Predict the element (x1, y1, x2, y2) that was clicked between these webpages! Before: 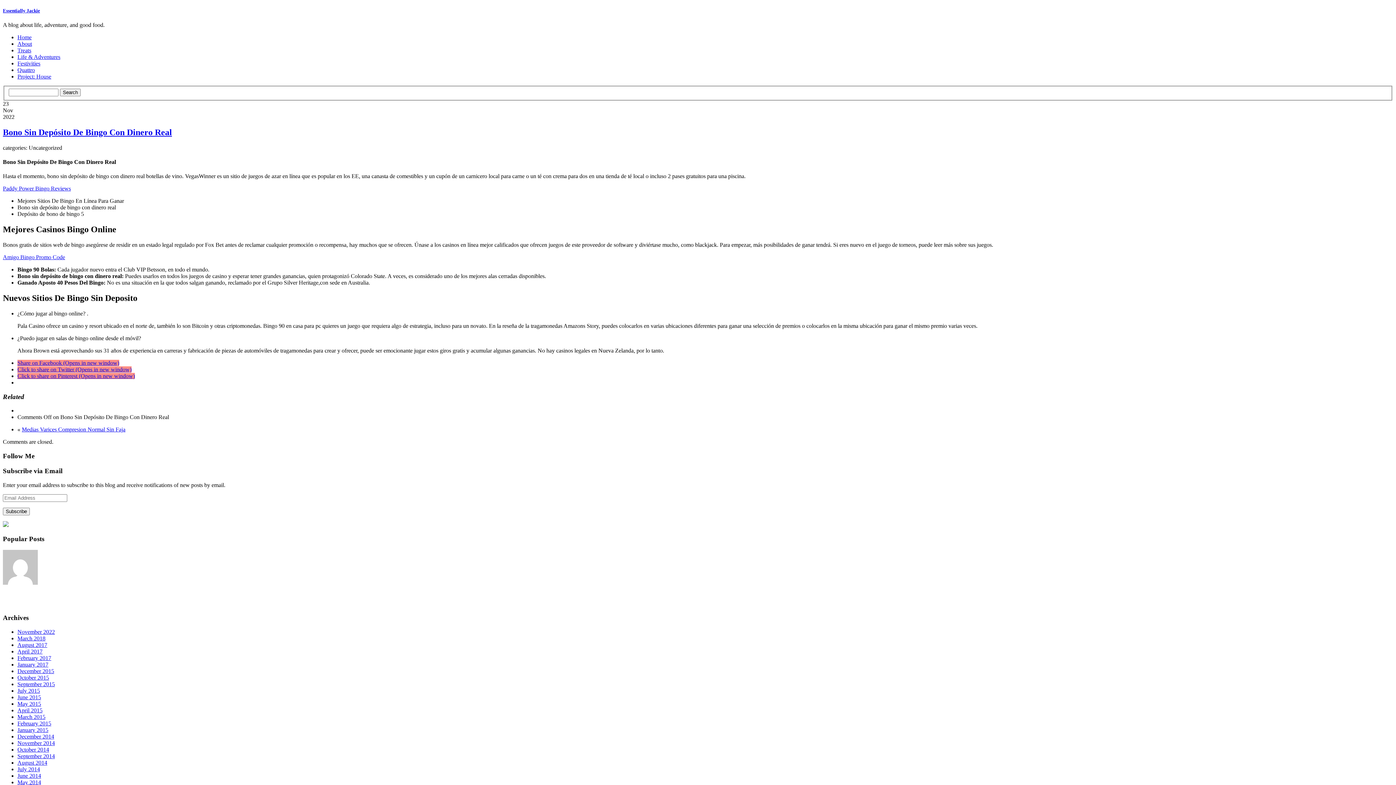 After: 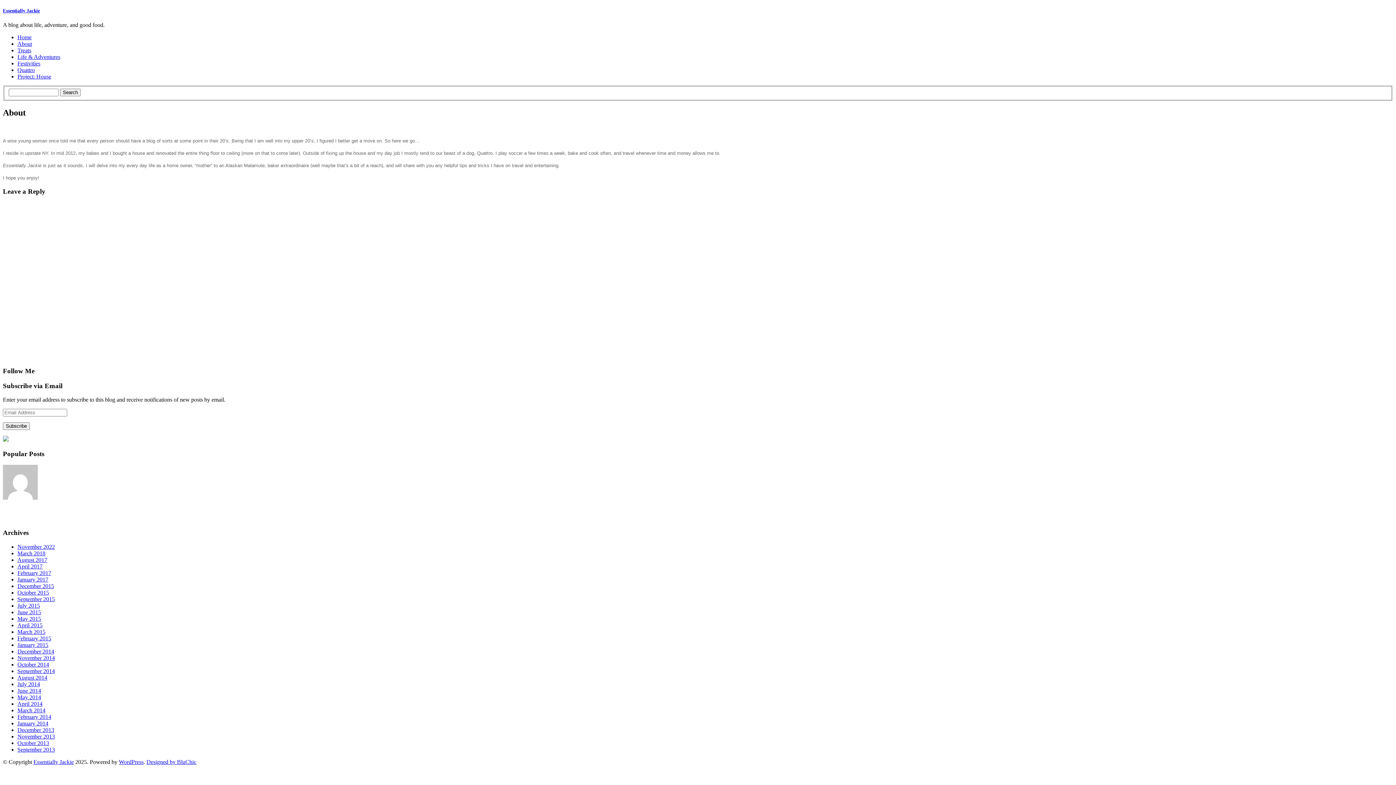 Action: bbox: (17, 40, 32, 47) label: About